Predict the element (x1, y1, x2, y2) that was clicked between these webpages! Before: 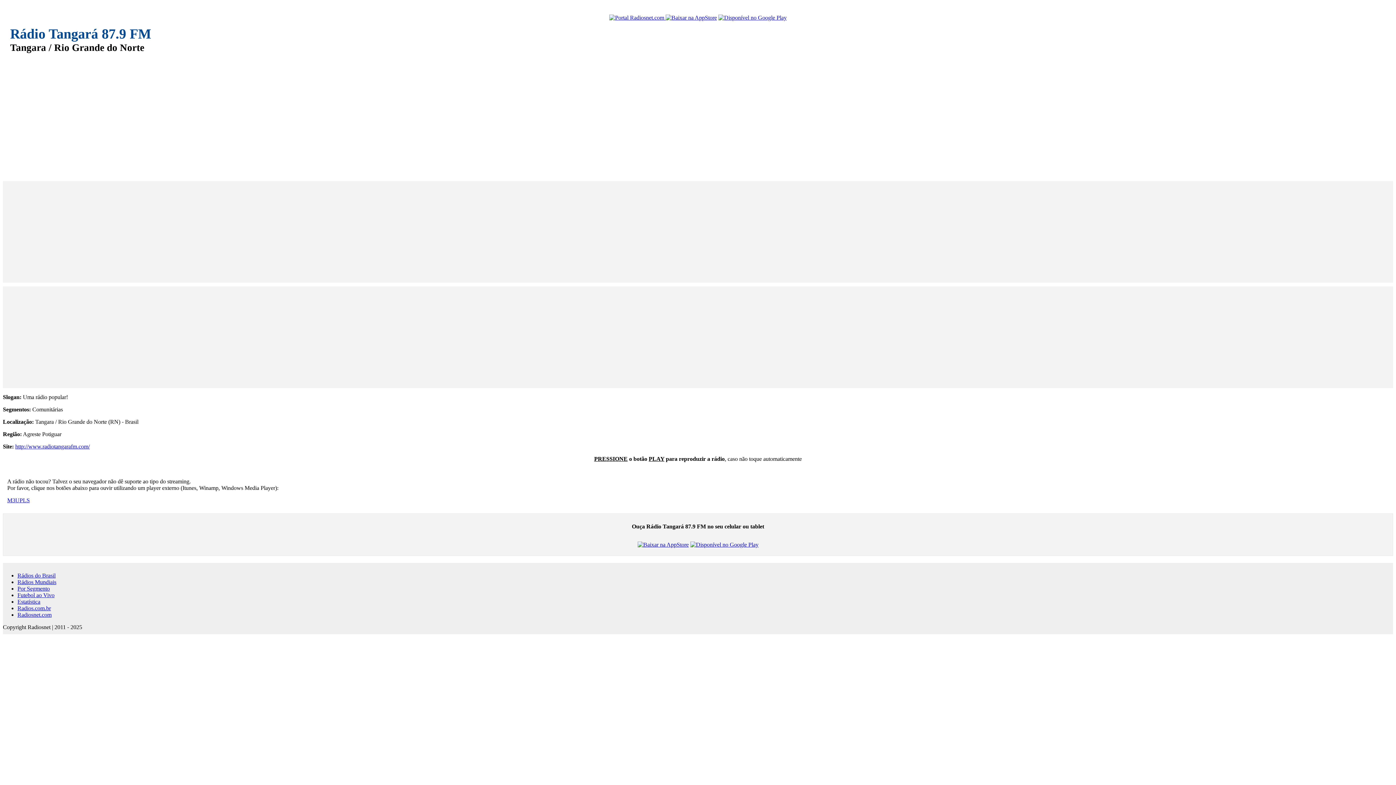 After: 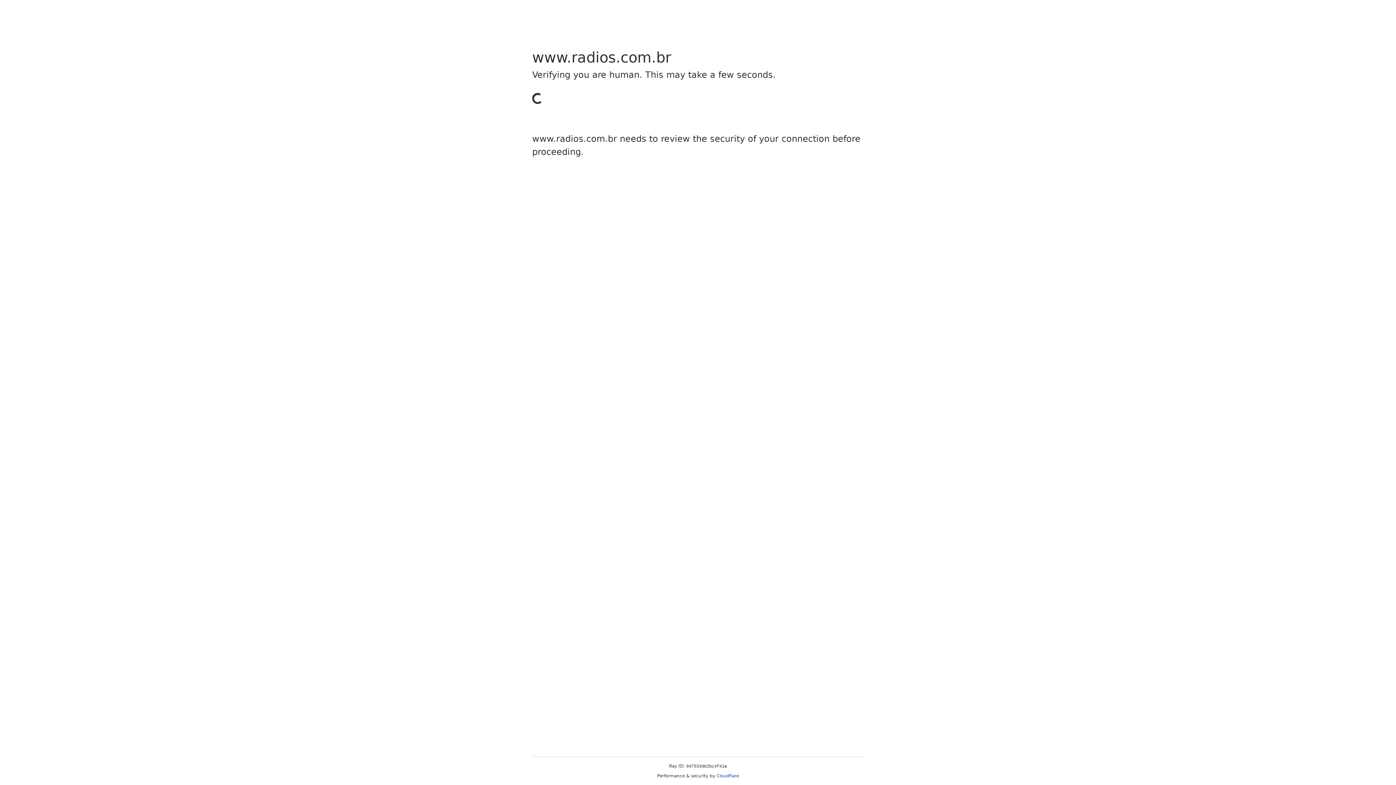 Action: label: Rádios Mundiais bbox: (17, 579, 56, 585)